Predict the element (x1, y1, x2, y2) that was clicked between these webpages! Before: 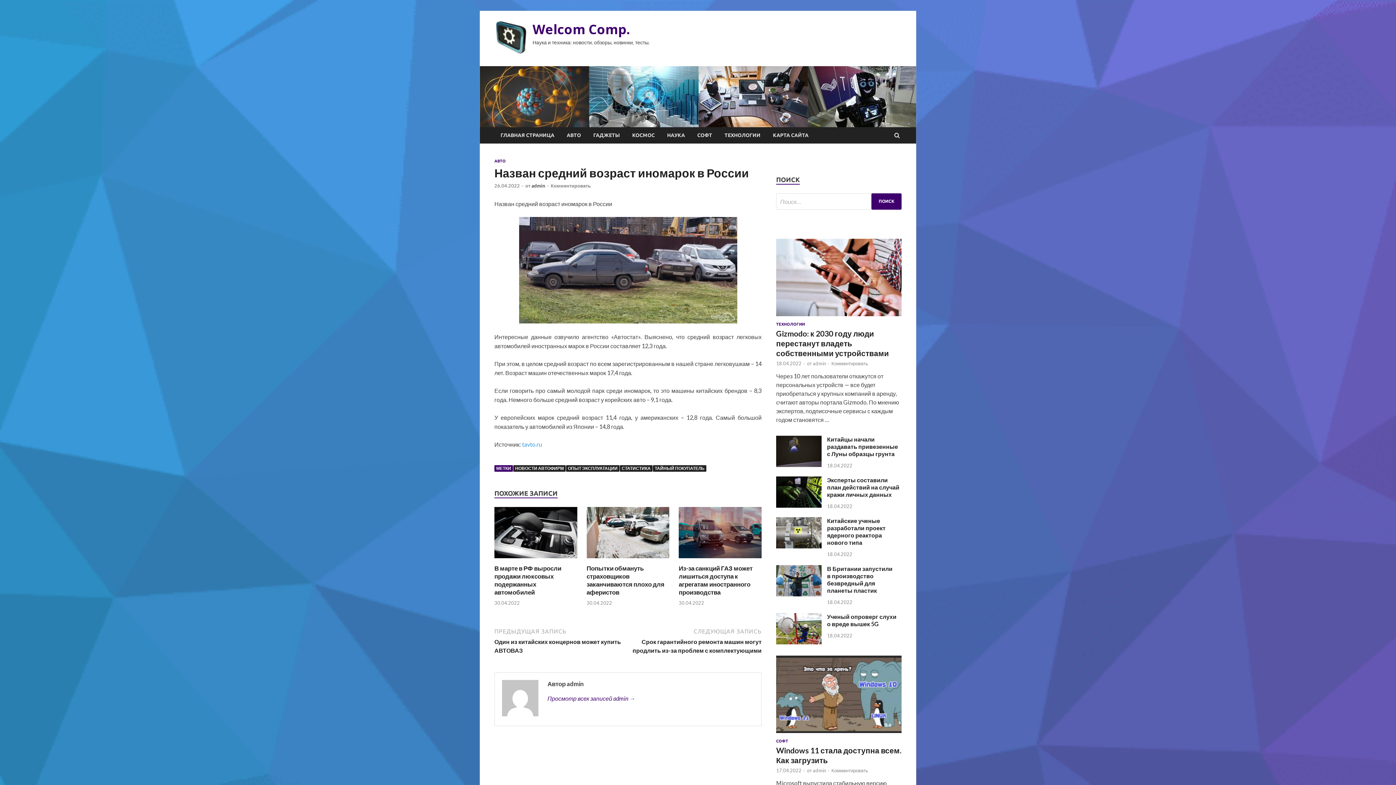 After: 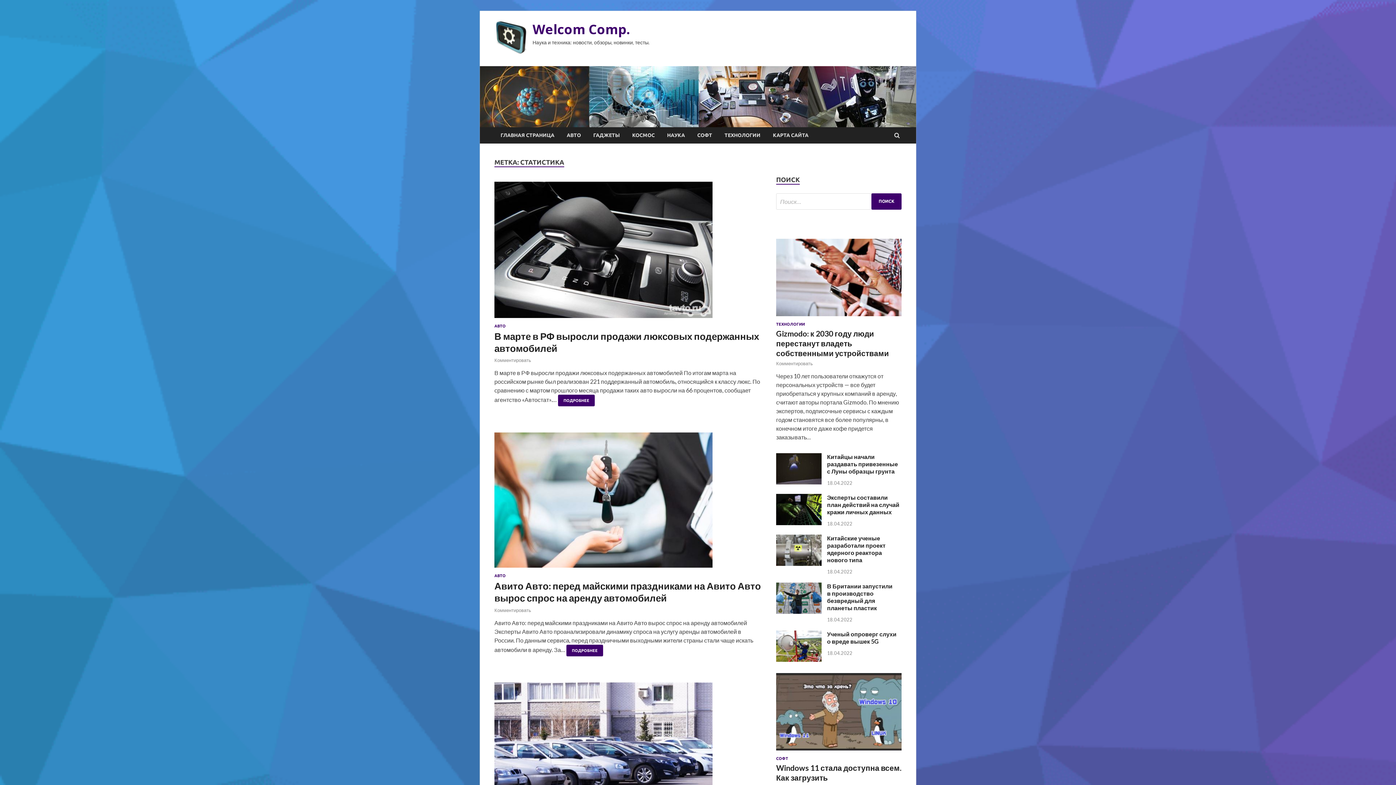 Action: label: СТАТИСТИКА bbox: (620, 465, 652, 472)